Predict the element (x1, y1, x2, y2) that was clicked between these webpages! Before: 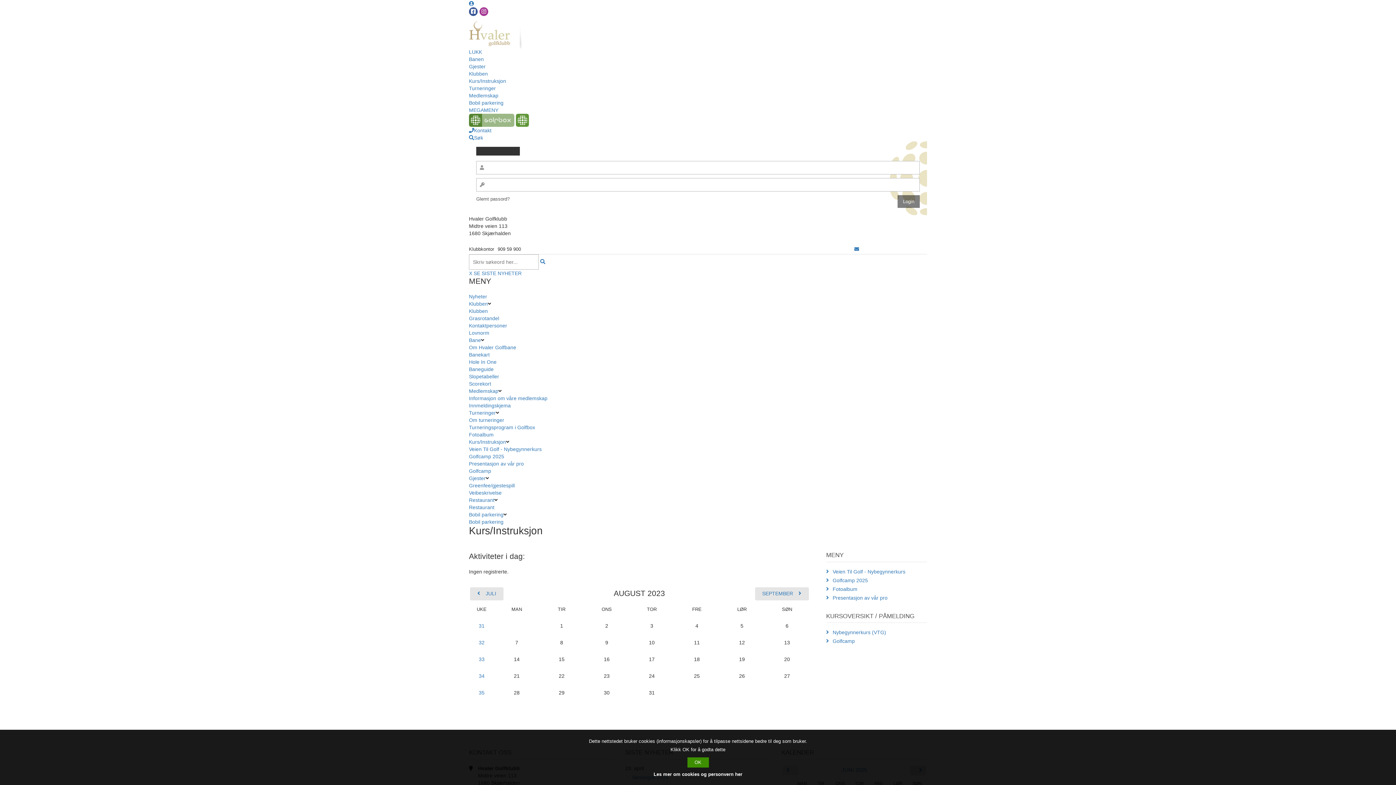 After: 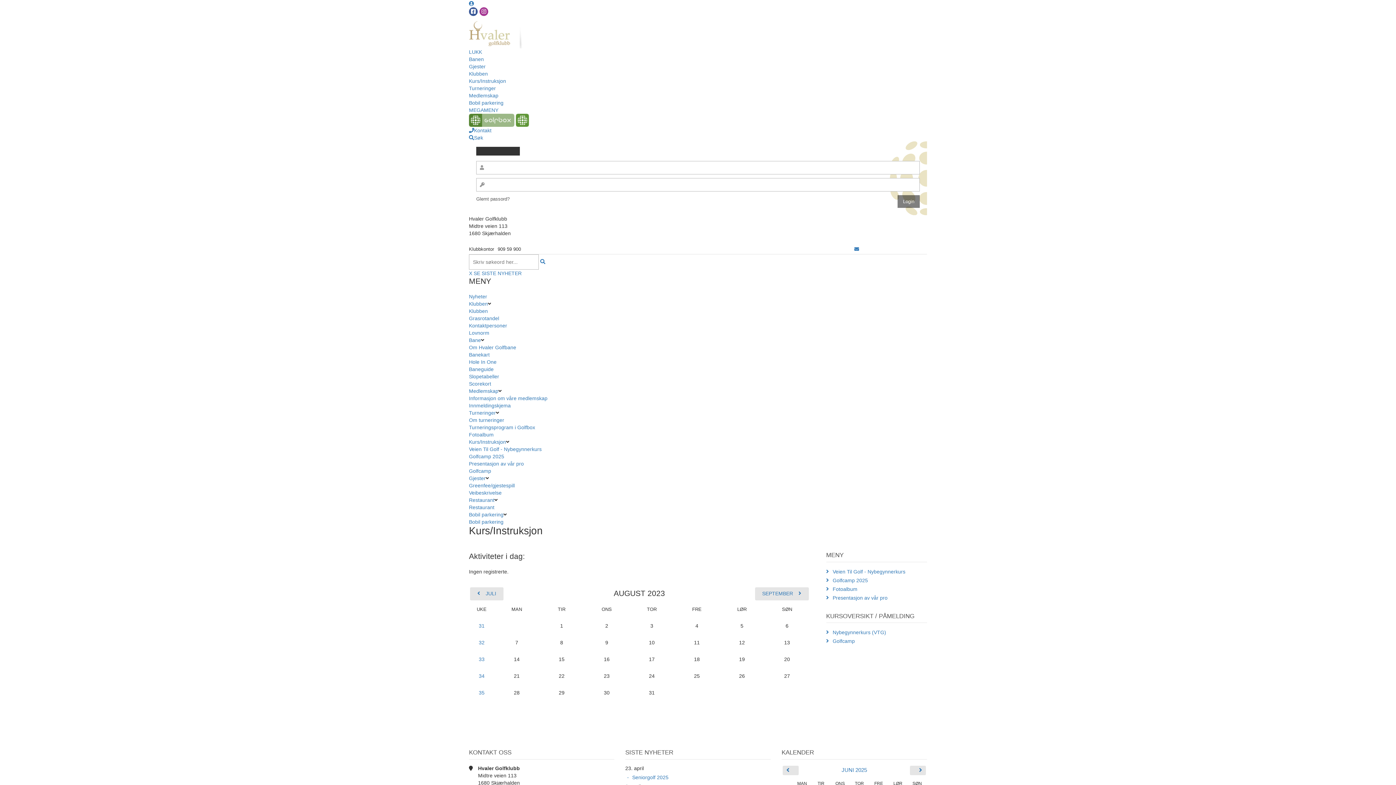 Action: label: OK bbox: (687, 757, 708, 768)